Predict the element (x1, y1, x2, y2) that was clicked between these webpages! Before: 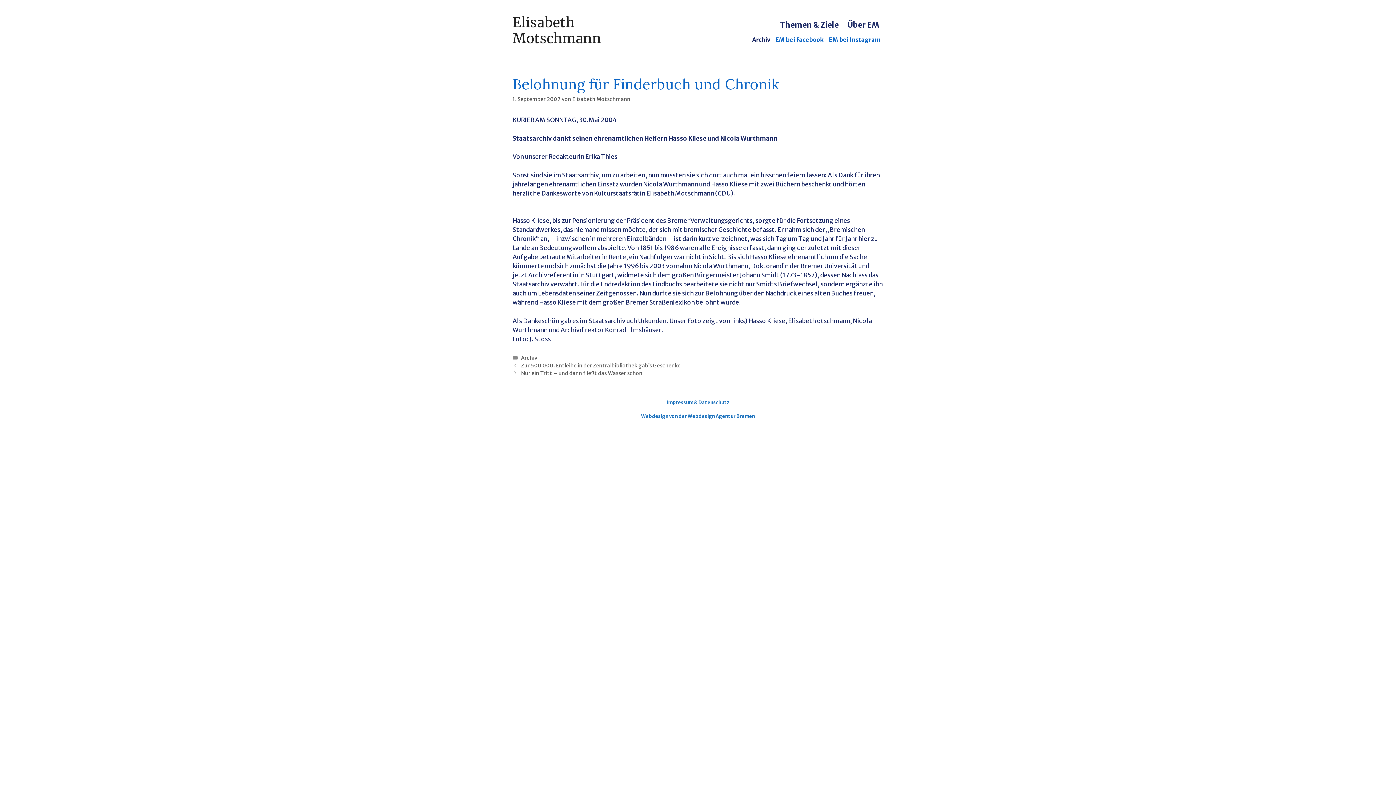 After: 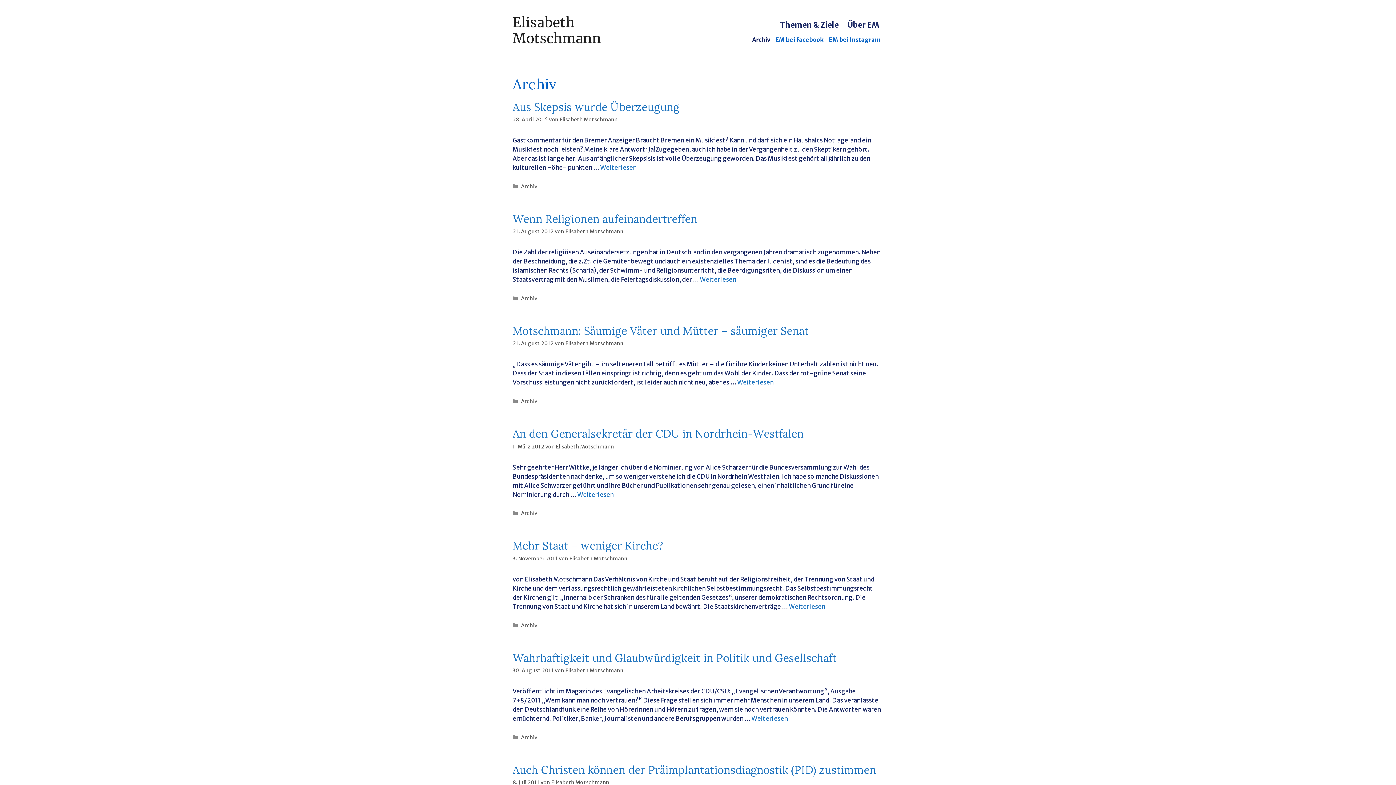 Action: bbox: (521, 354, 537, 361) label: Archiv